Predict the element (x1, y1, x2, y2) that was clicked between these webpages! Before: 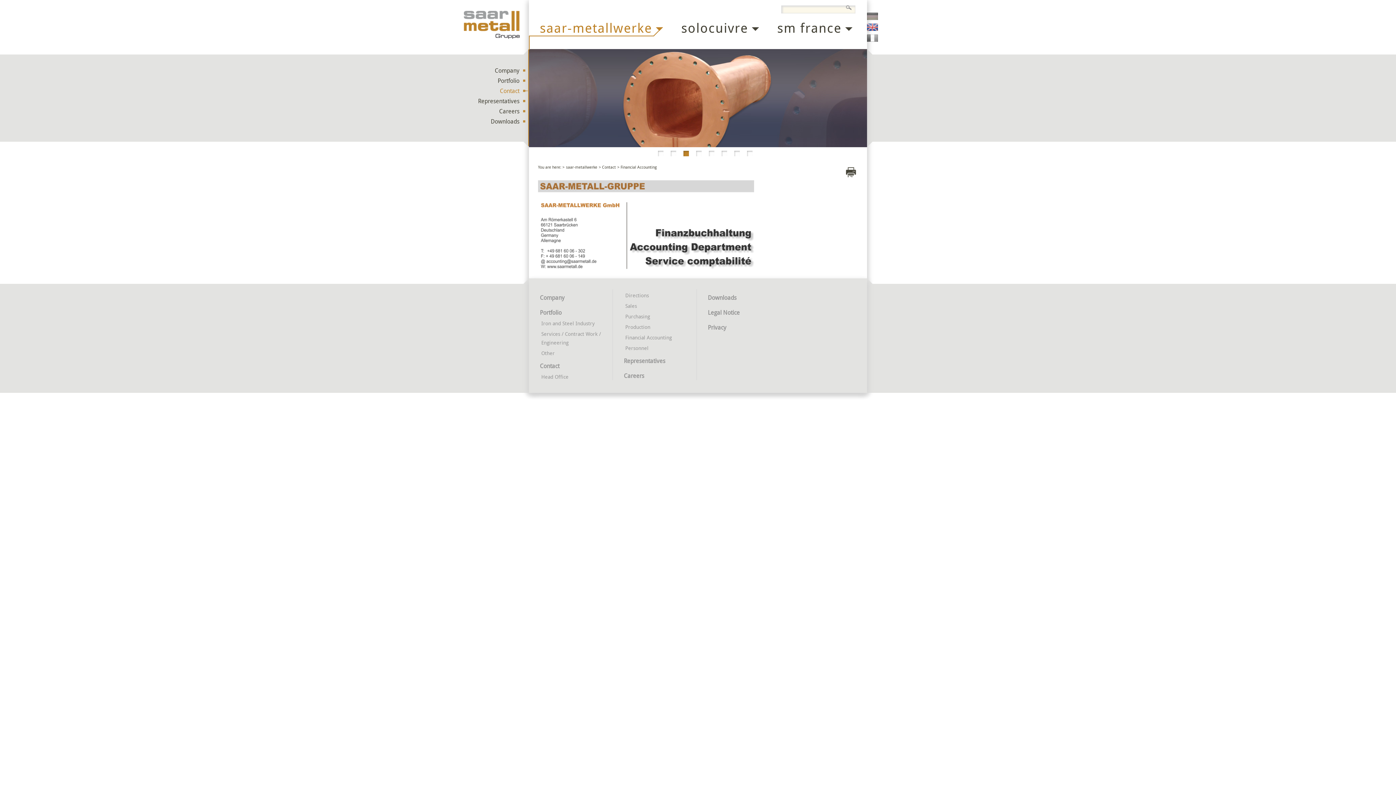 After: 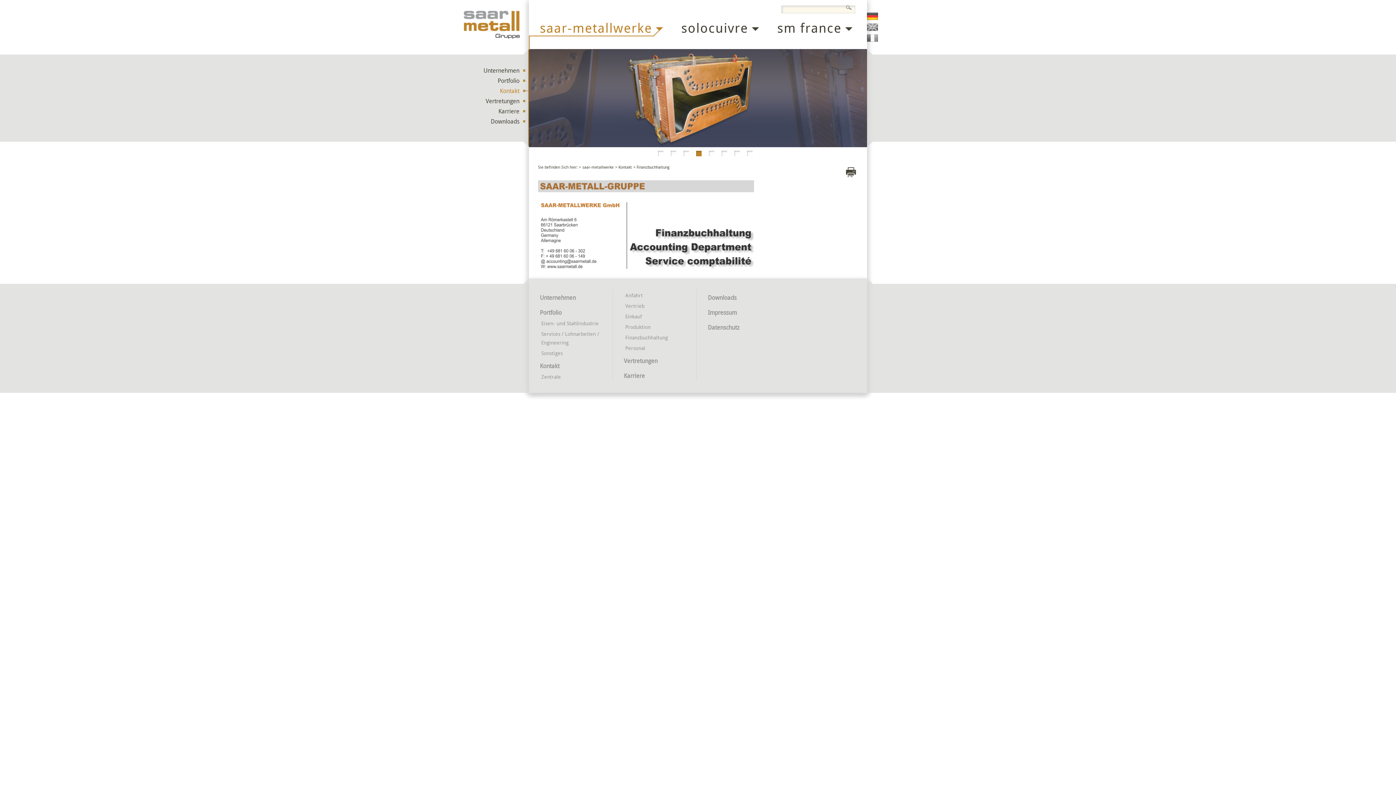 Action: bbox: (867, 12, 878, 20)